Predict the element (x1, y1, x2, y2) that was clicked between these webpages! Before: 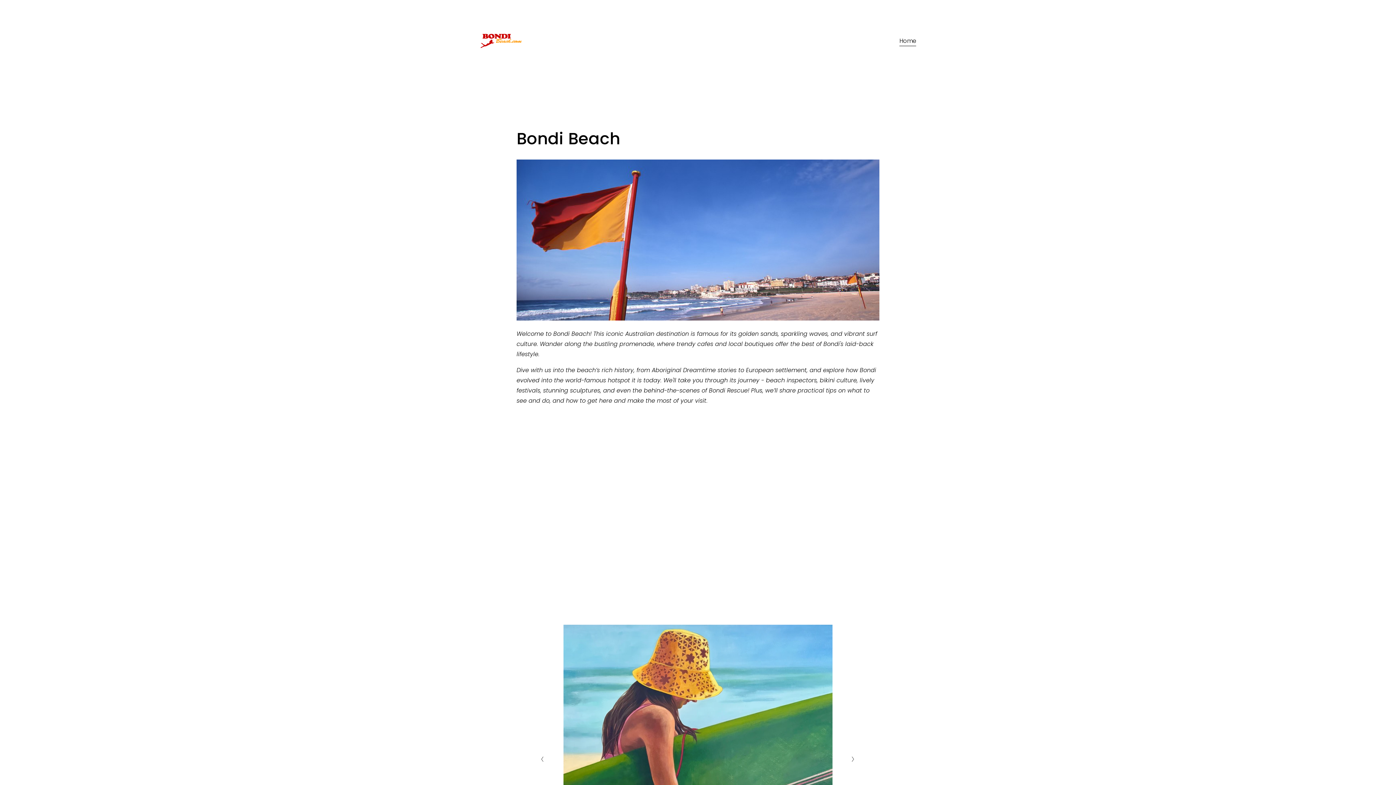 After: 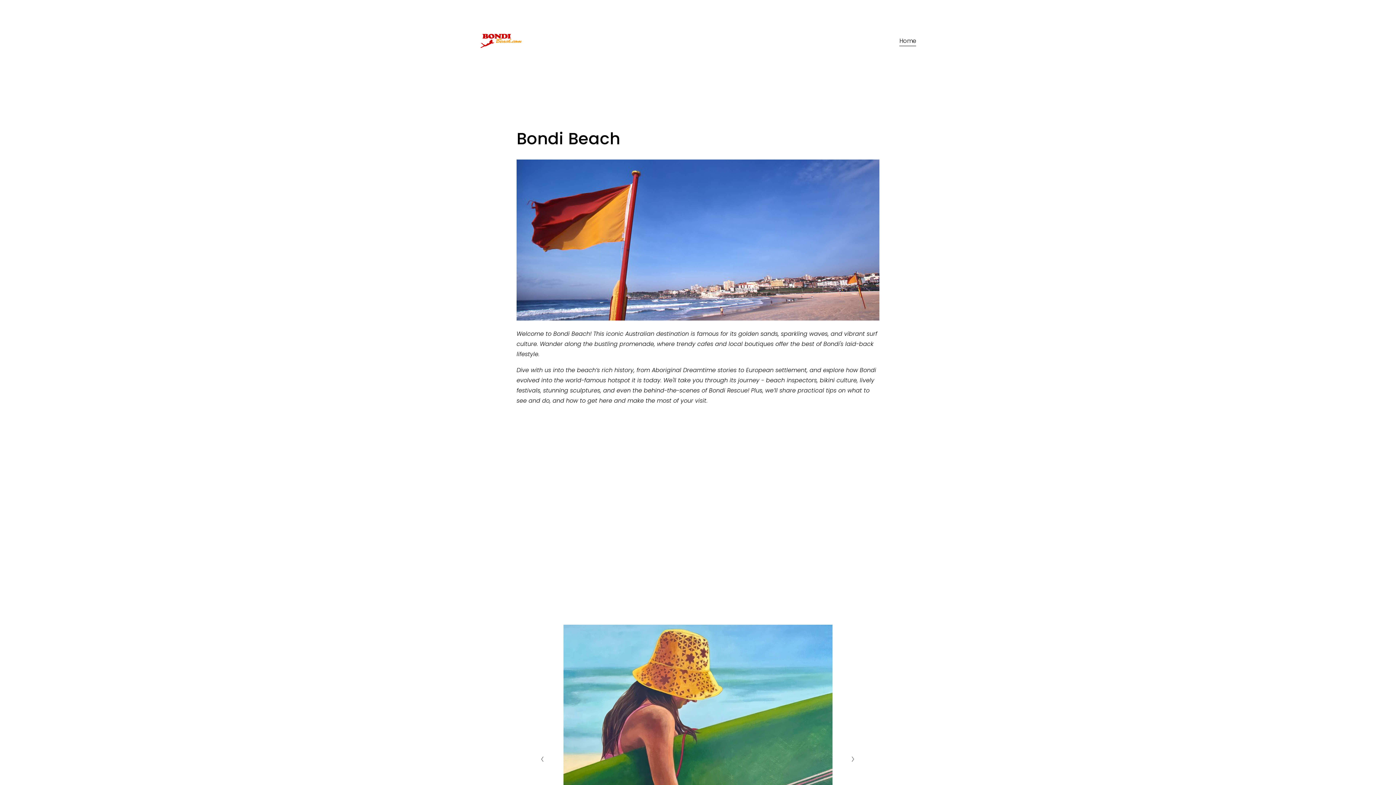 Action: bbox: (899, 35, 916, 46) label: Home